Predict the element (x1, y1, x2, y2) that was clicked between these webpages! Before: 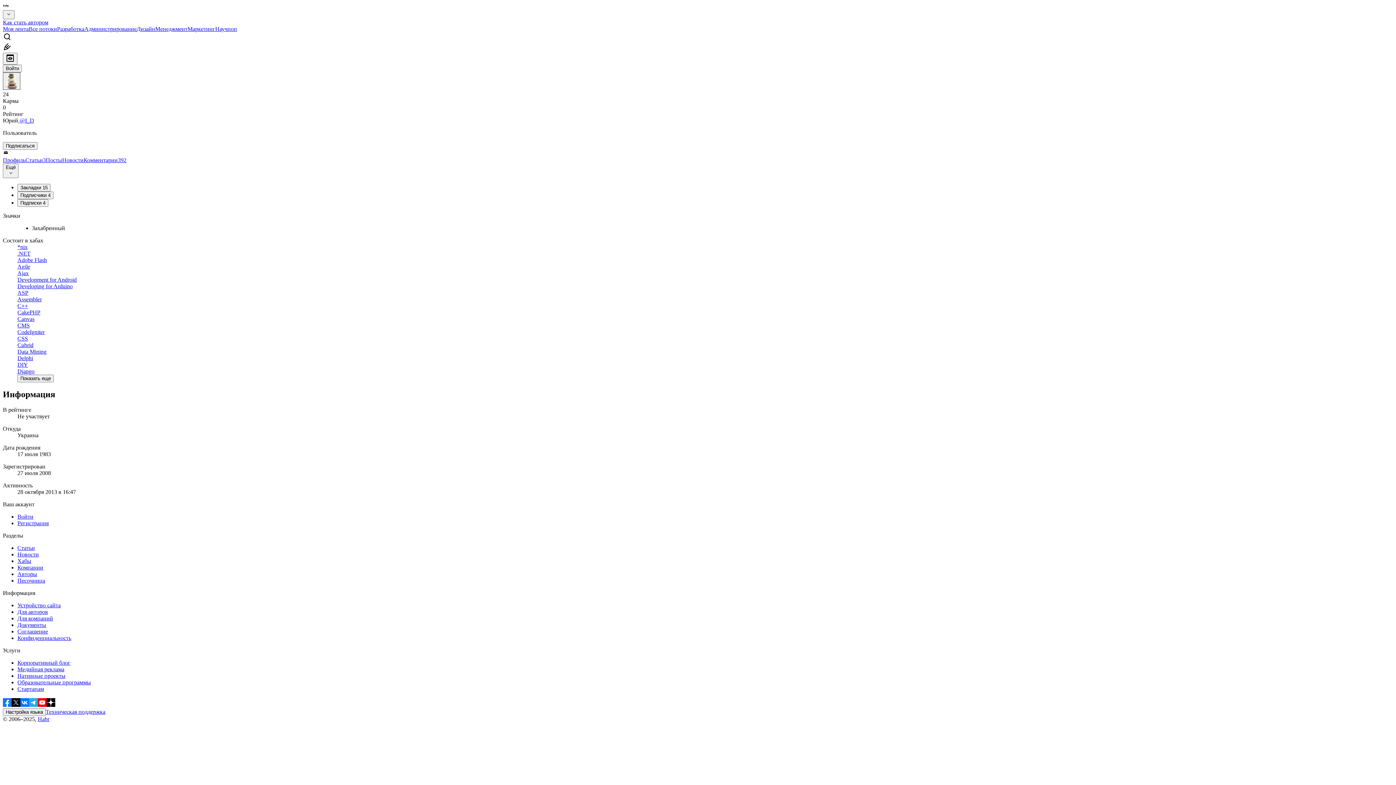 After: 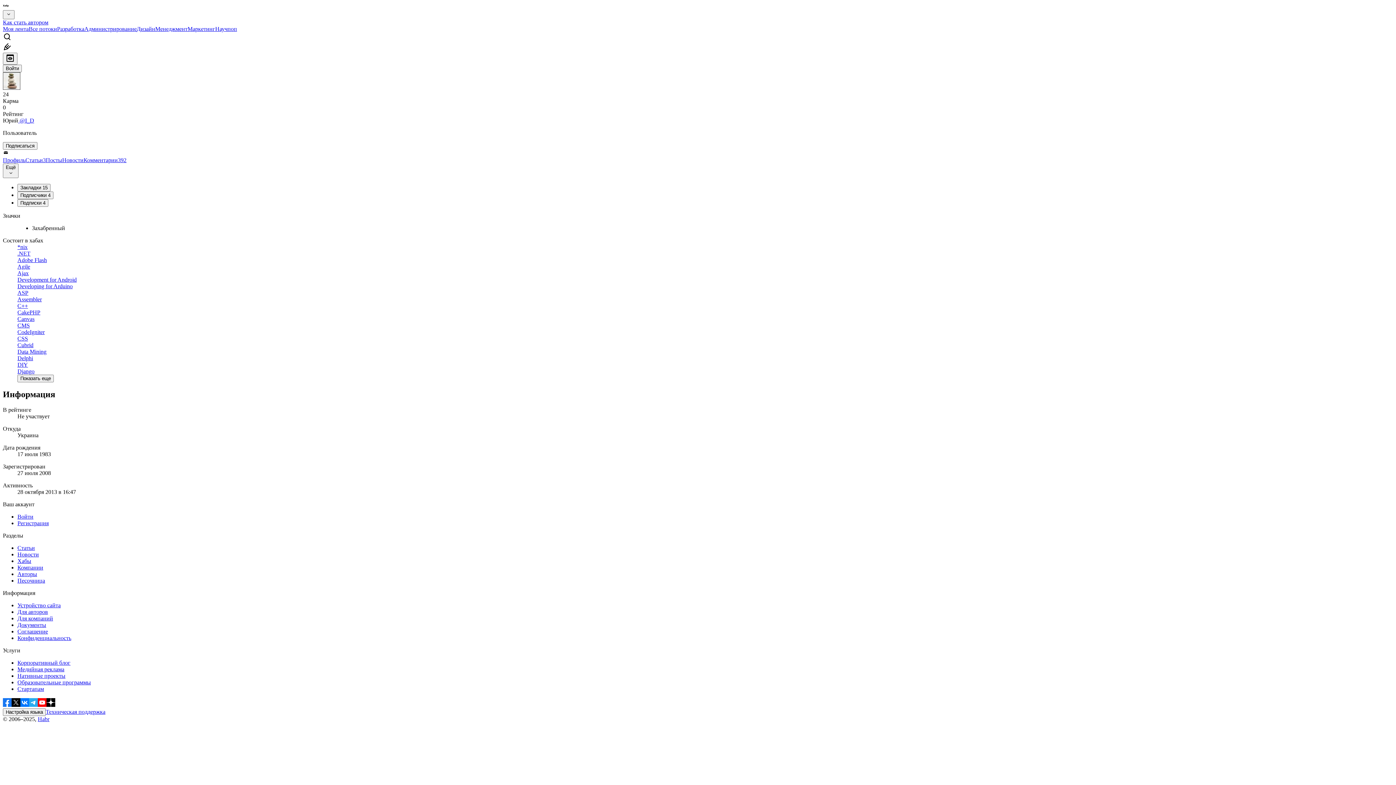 Action: label: Habr bbox: (37, 716, 49, 722)